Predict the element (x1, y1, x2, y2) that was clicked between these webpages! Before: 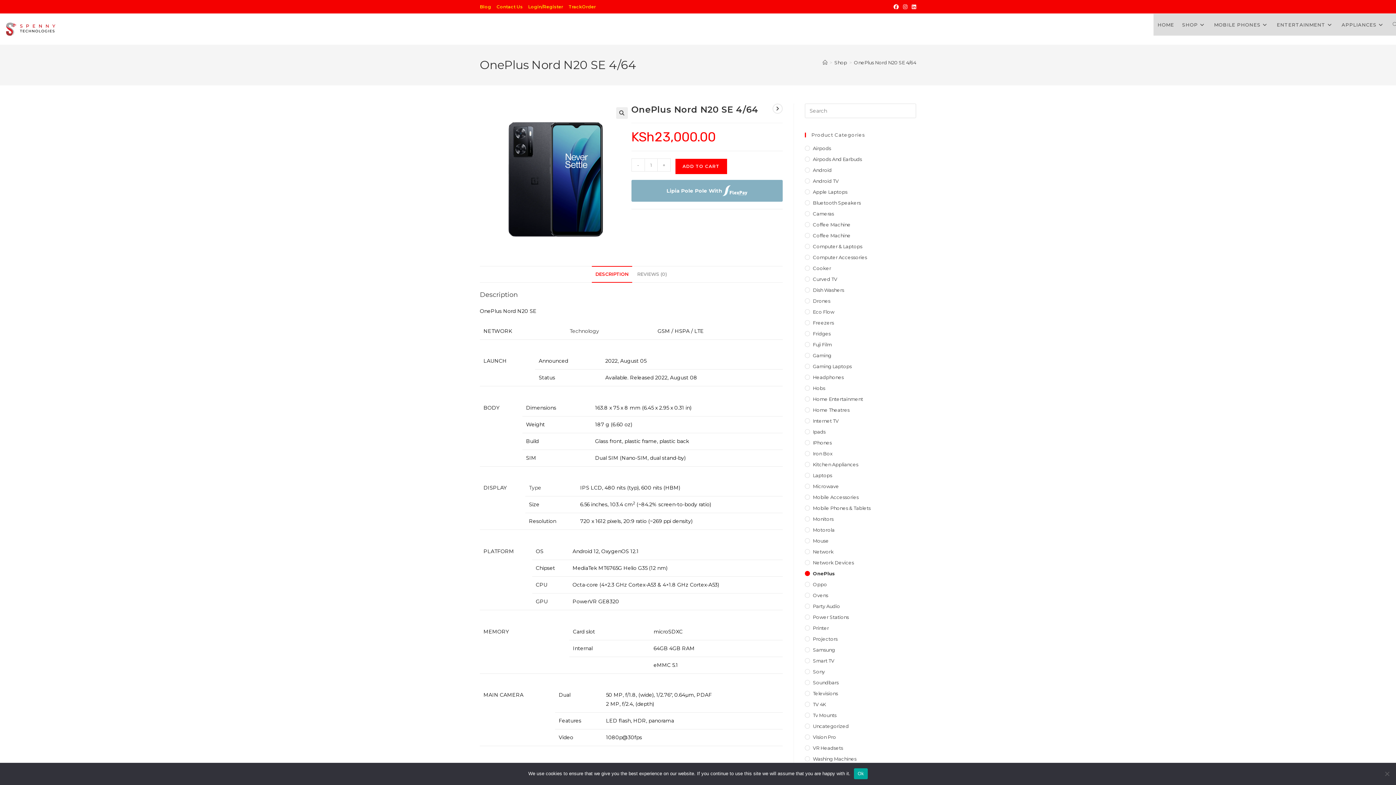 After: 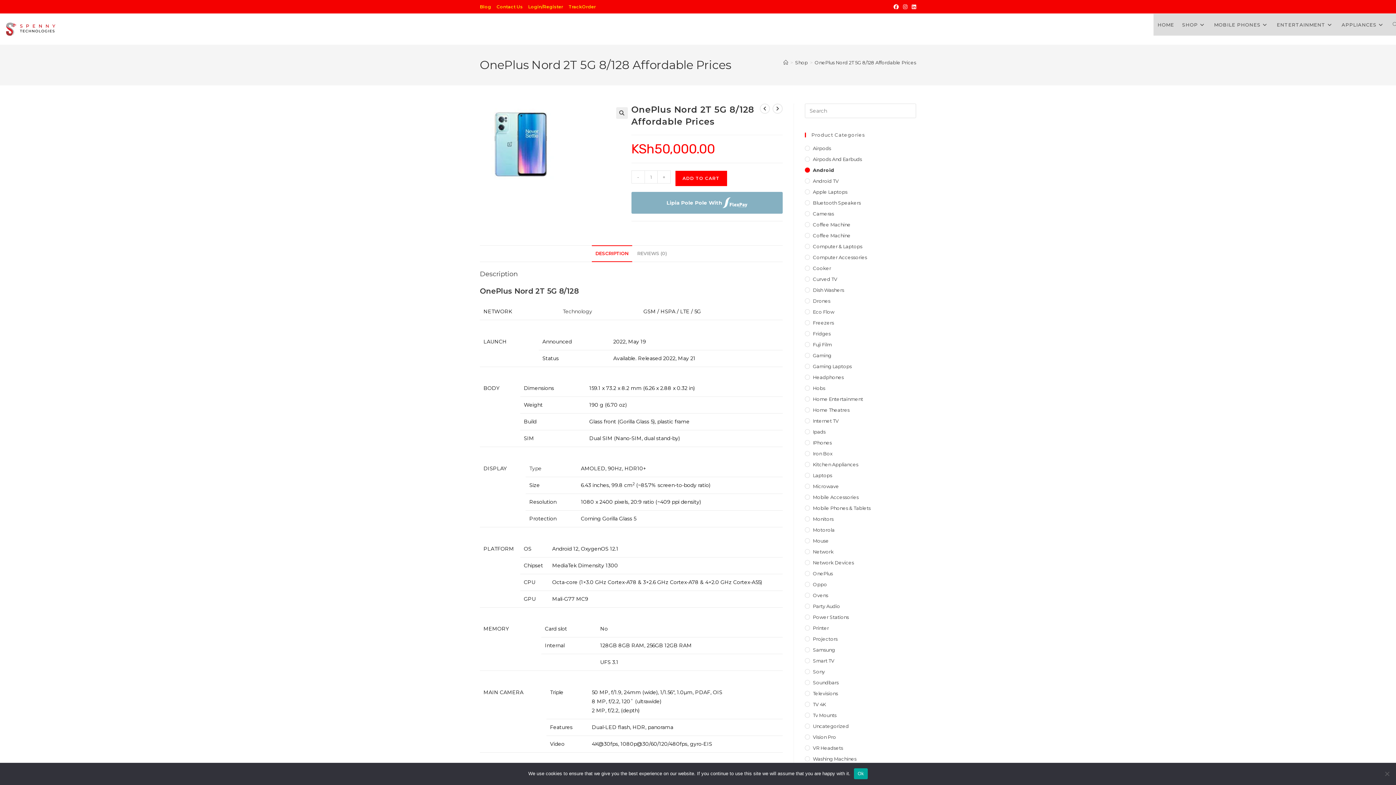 Action: label: View next product bbox: (772, 103, 782, 113)